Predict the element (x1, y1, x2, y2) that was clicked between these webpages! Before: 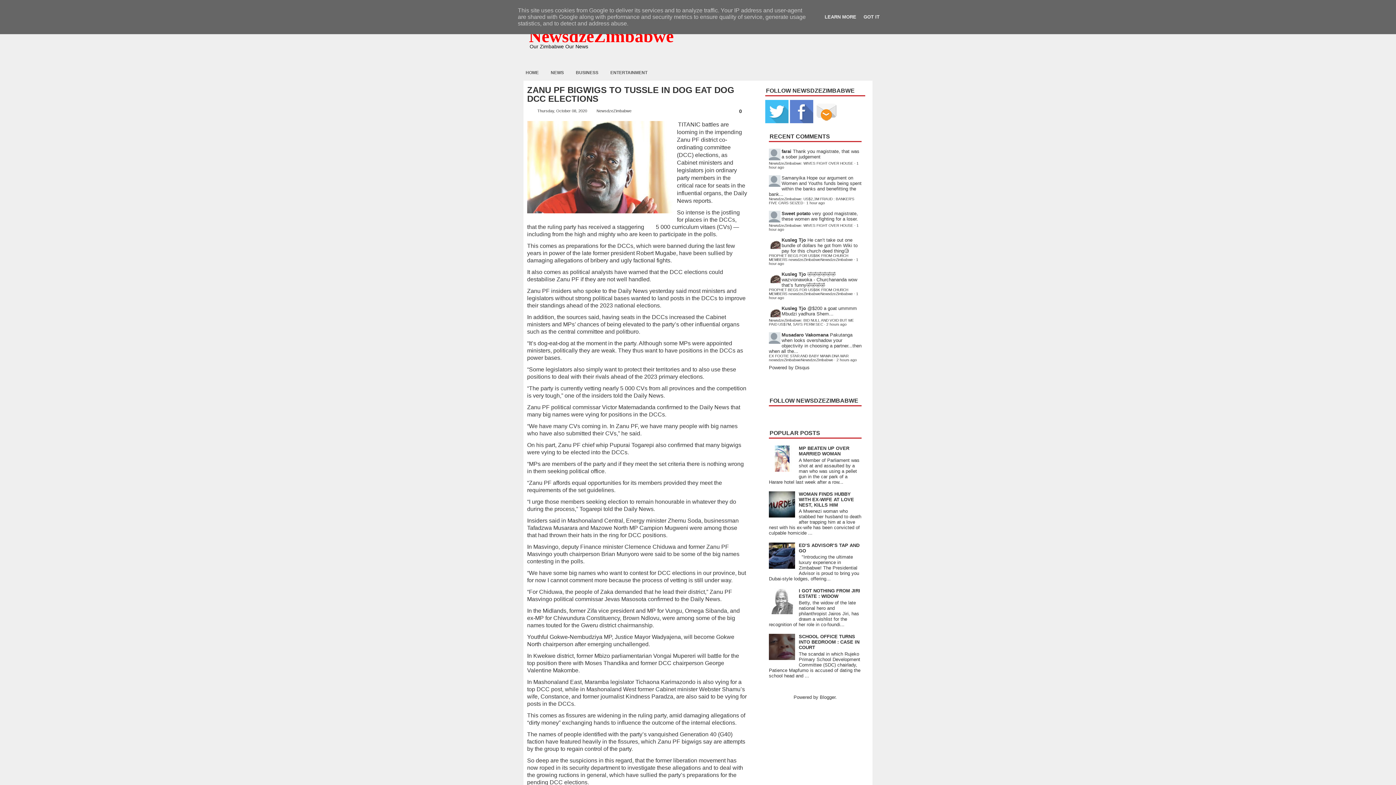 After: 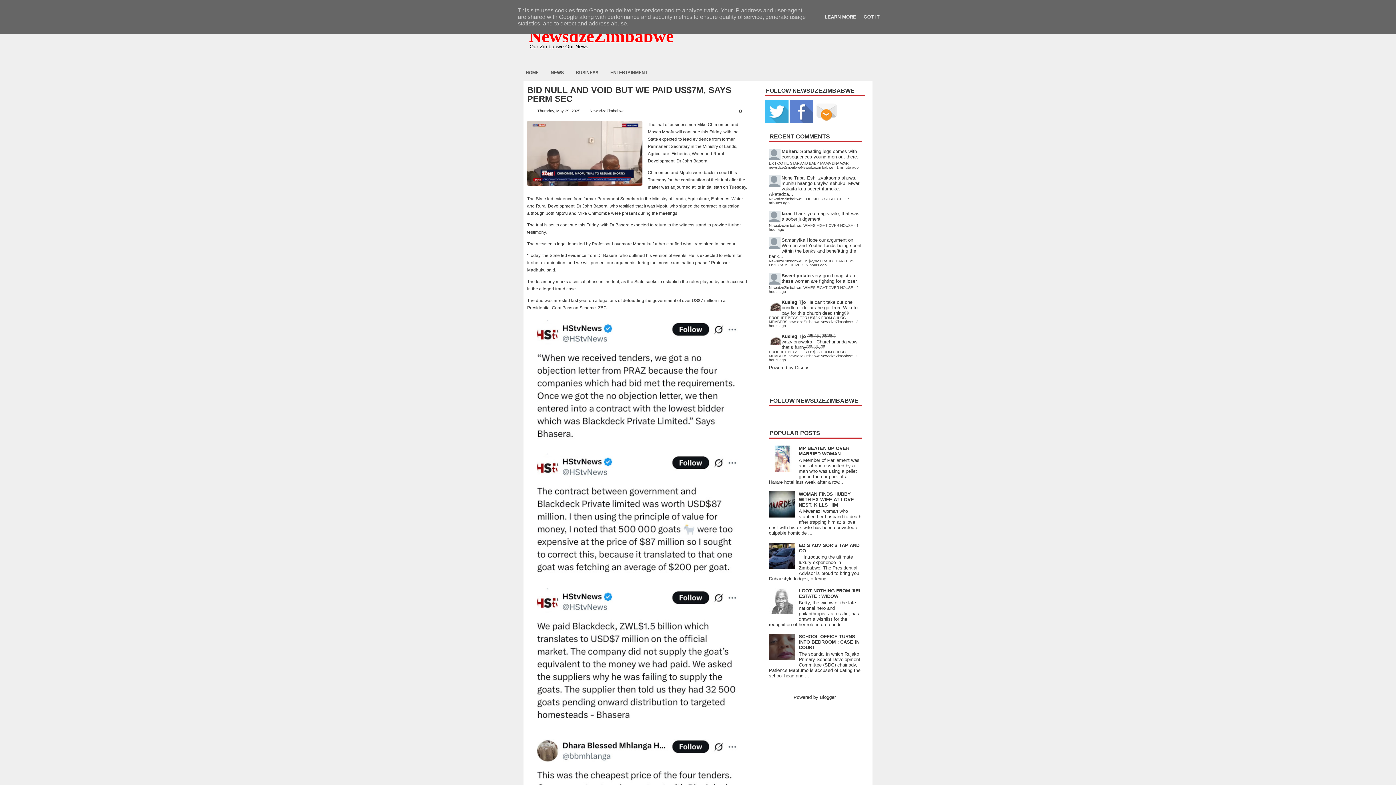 Action: bbox: (769, 318, 854, 326) label: NewsdzeZimbabwe: BID NULL AND VOID BUT WE PAID US$7M, SAYS PERM SEC